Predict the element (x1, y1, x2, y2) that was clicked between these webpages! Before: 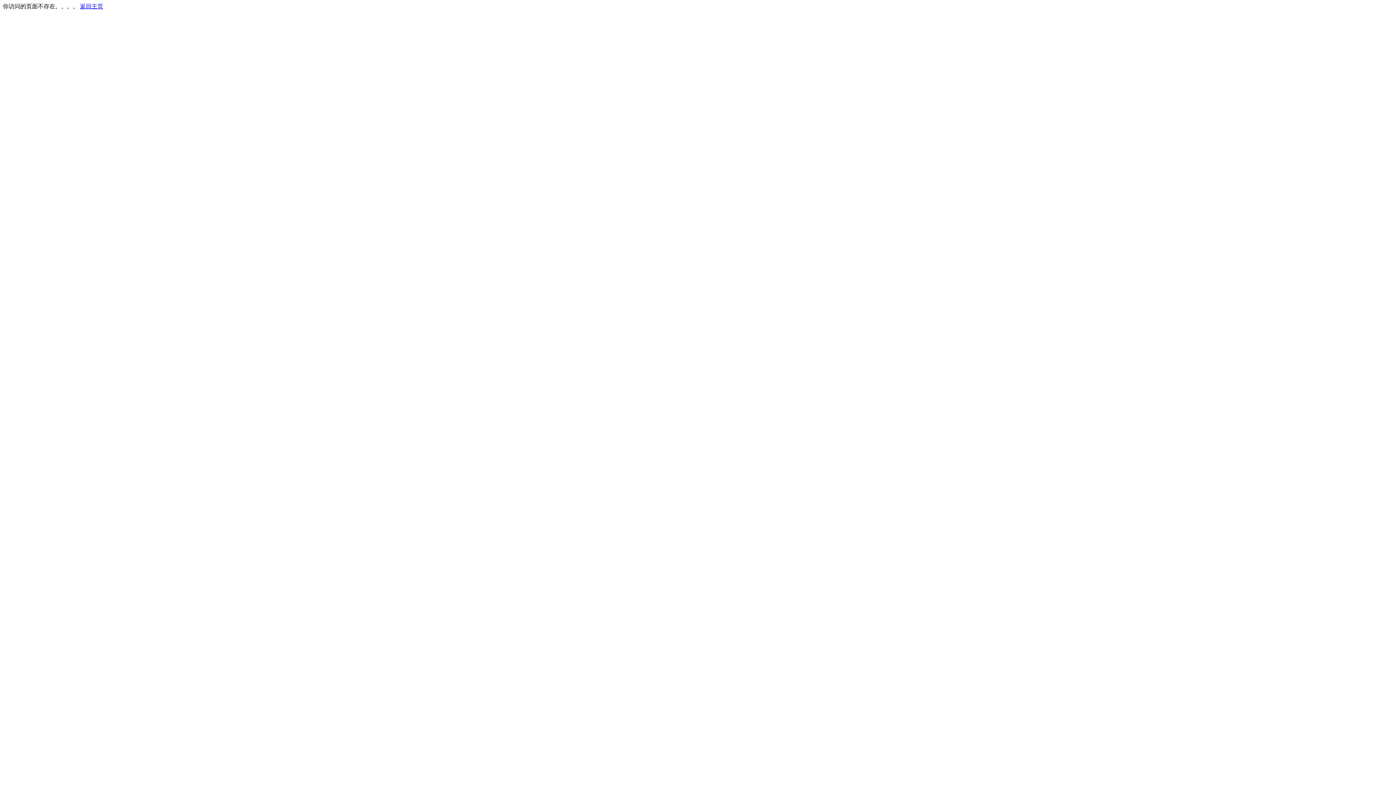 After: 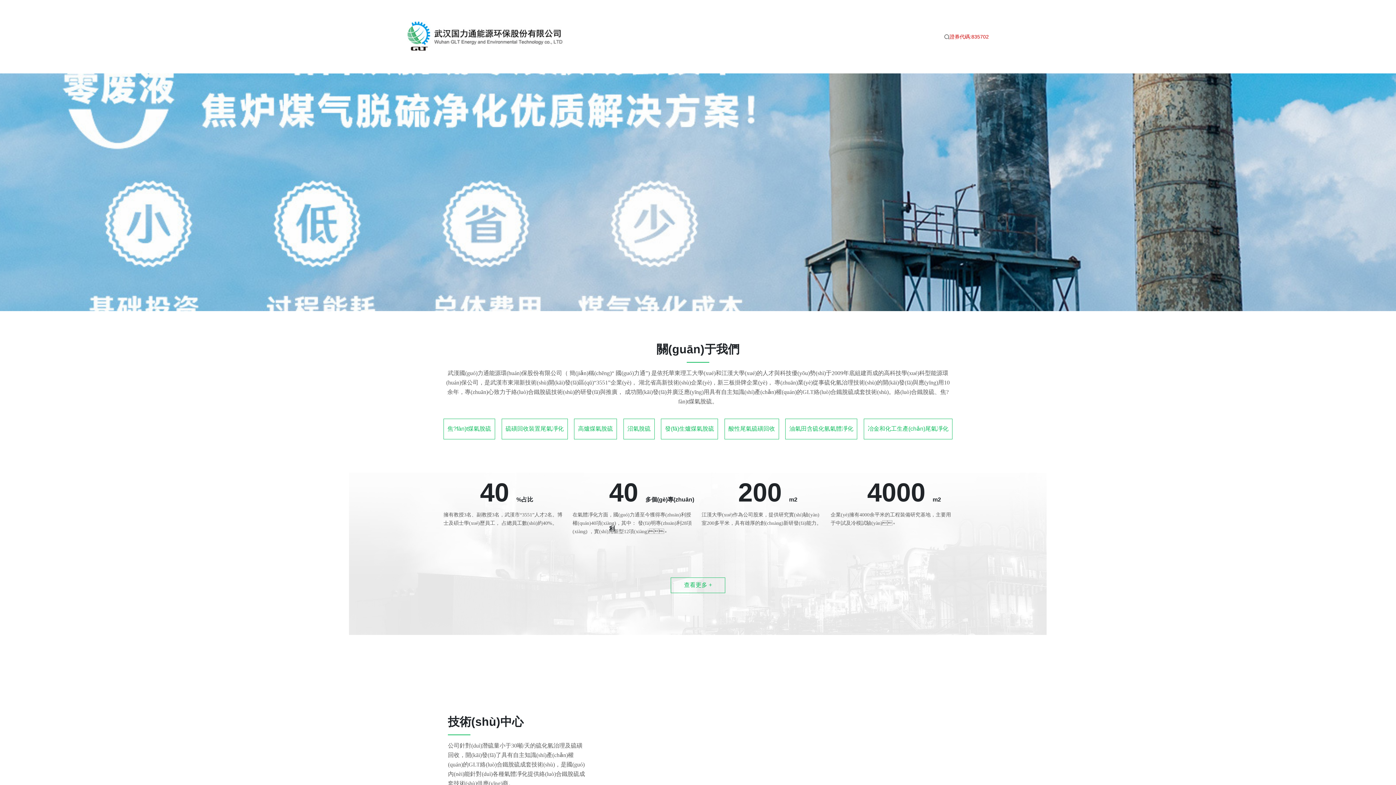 Action: label: 返回主页 bbox: (80, 3, 103, 9)